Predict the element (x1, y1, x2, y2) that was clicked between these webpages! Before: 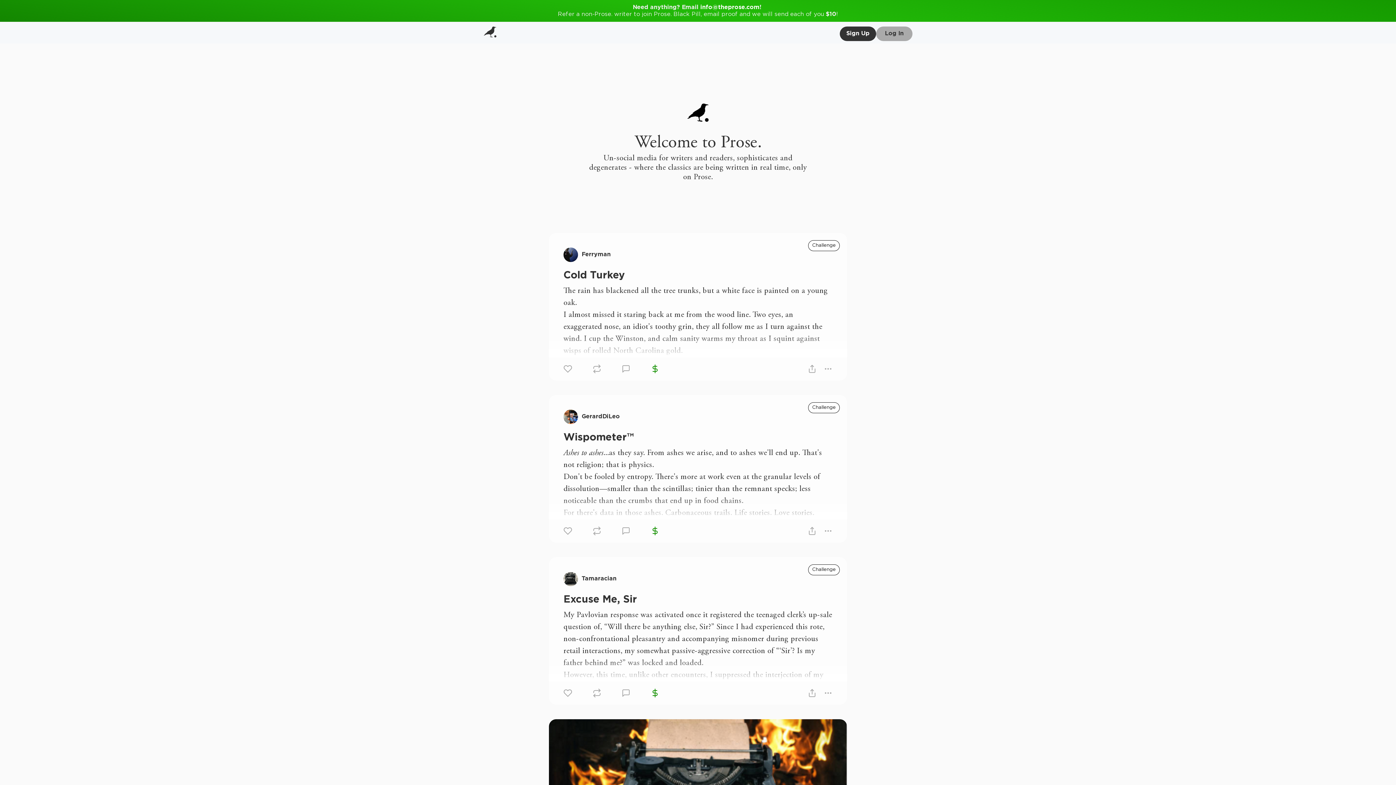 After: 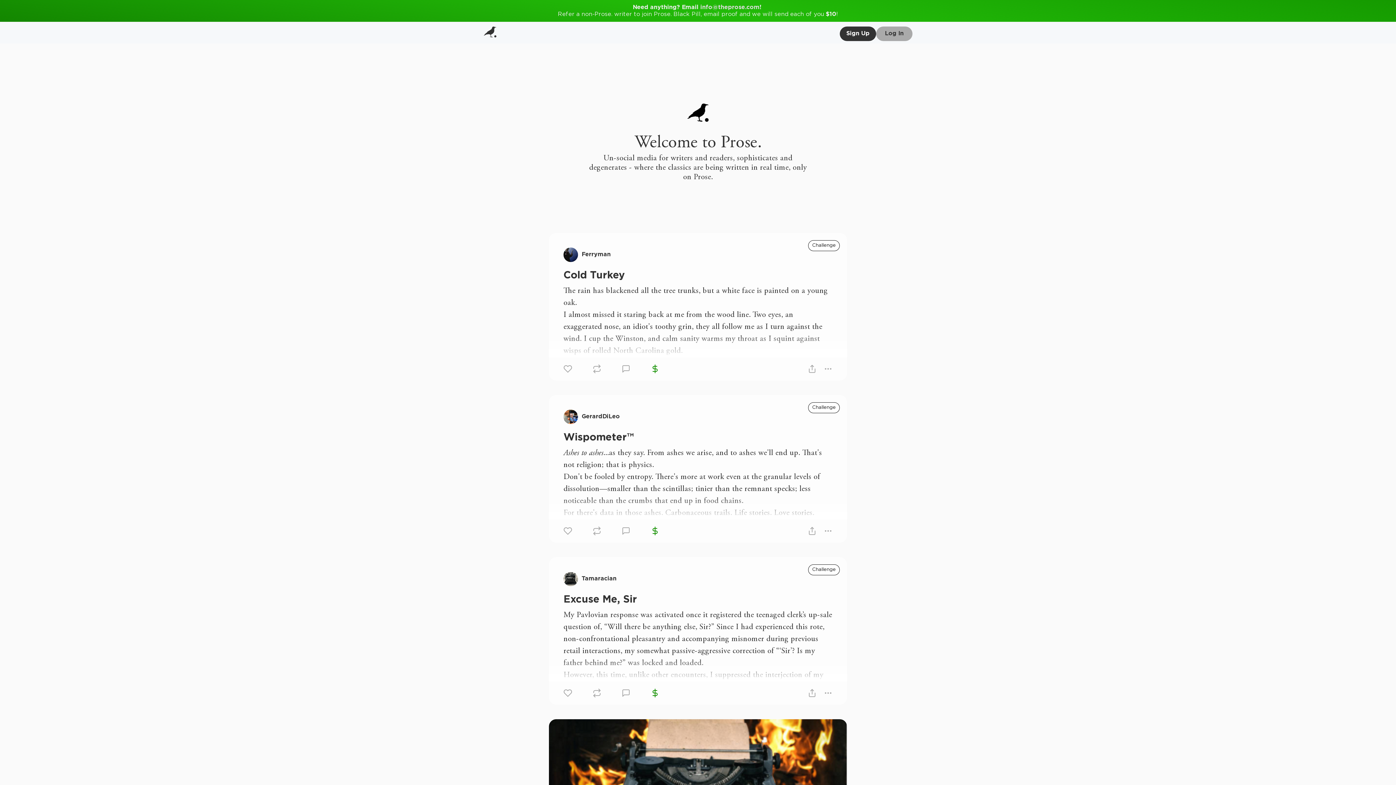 Action: label:  info@theprose.com bbox: (698, 4, 759, 10)